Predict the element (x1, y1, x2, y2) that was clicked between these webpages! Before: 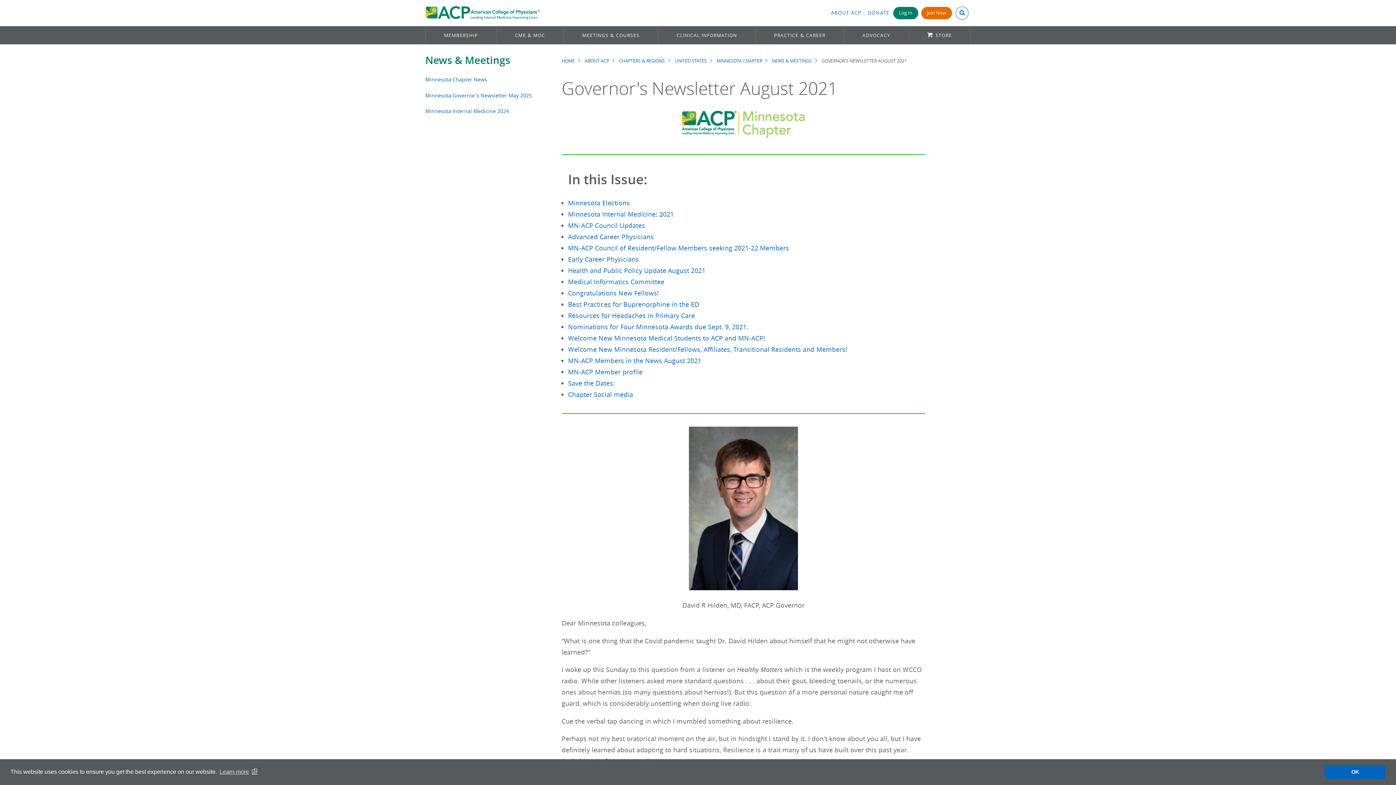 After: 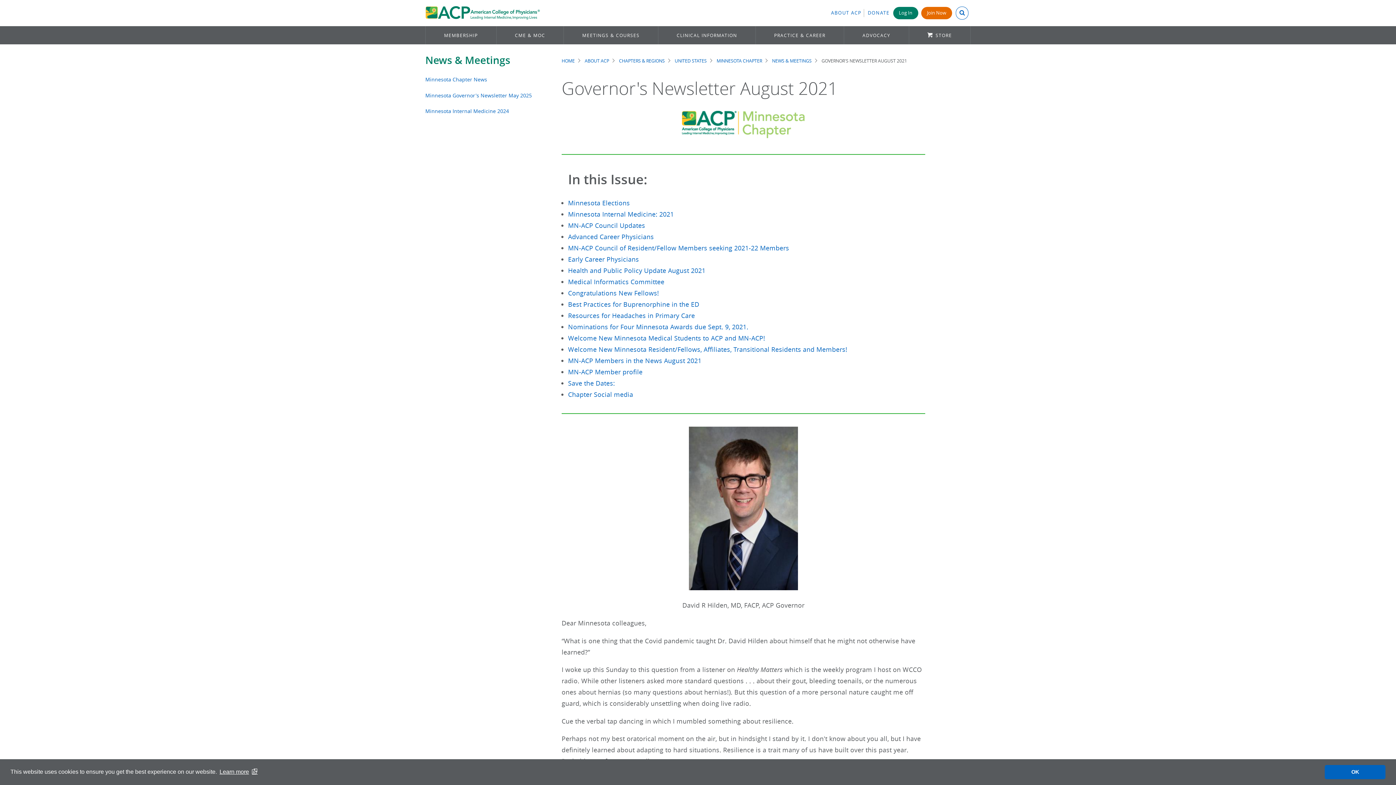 Action: bbox: (218, 766, 258, 777) label: learn more about cookies